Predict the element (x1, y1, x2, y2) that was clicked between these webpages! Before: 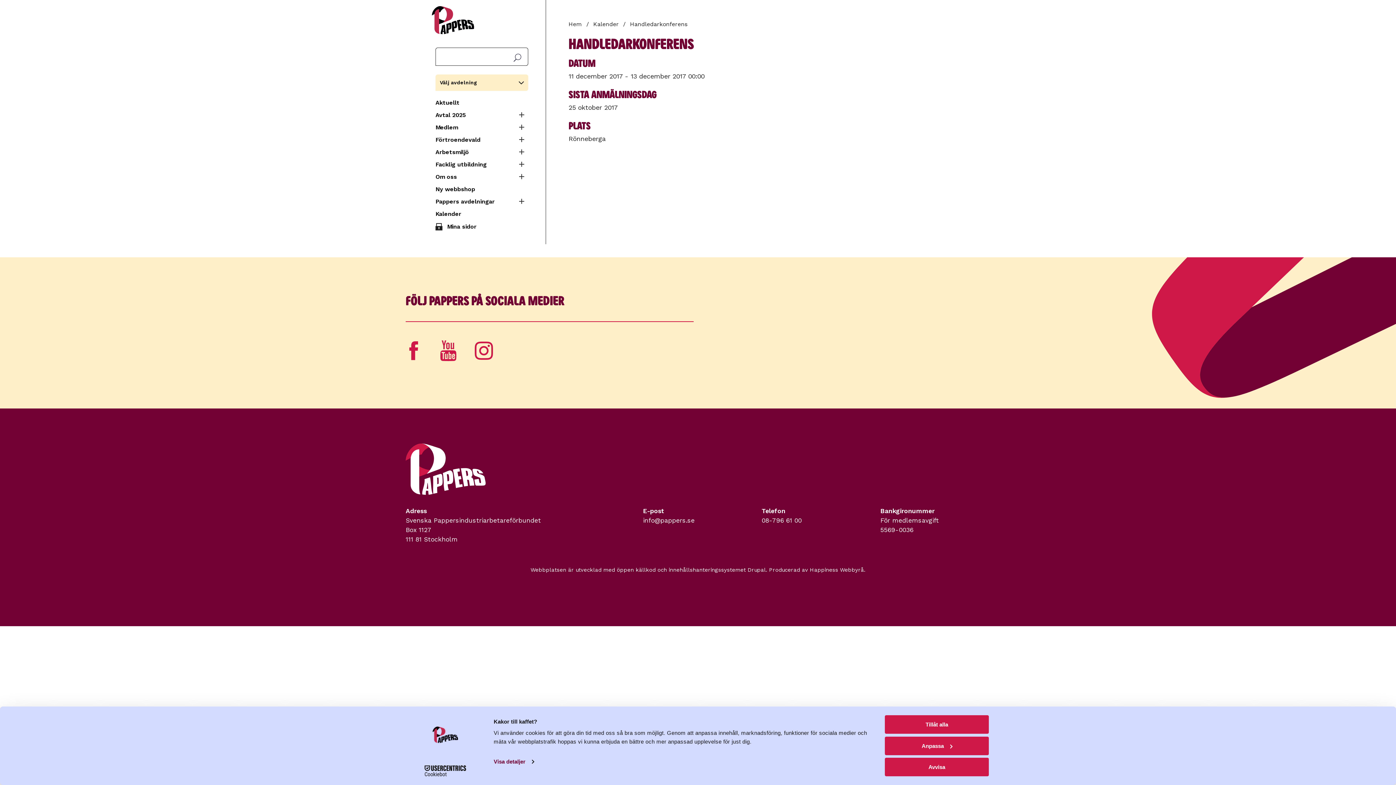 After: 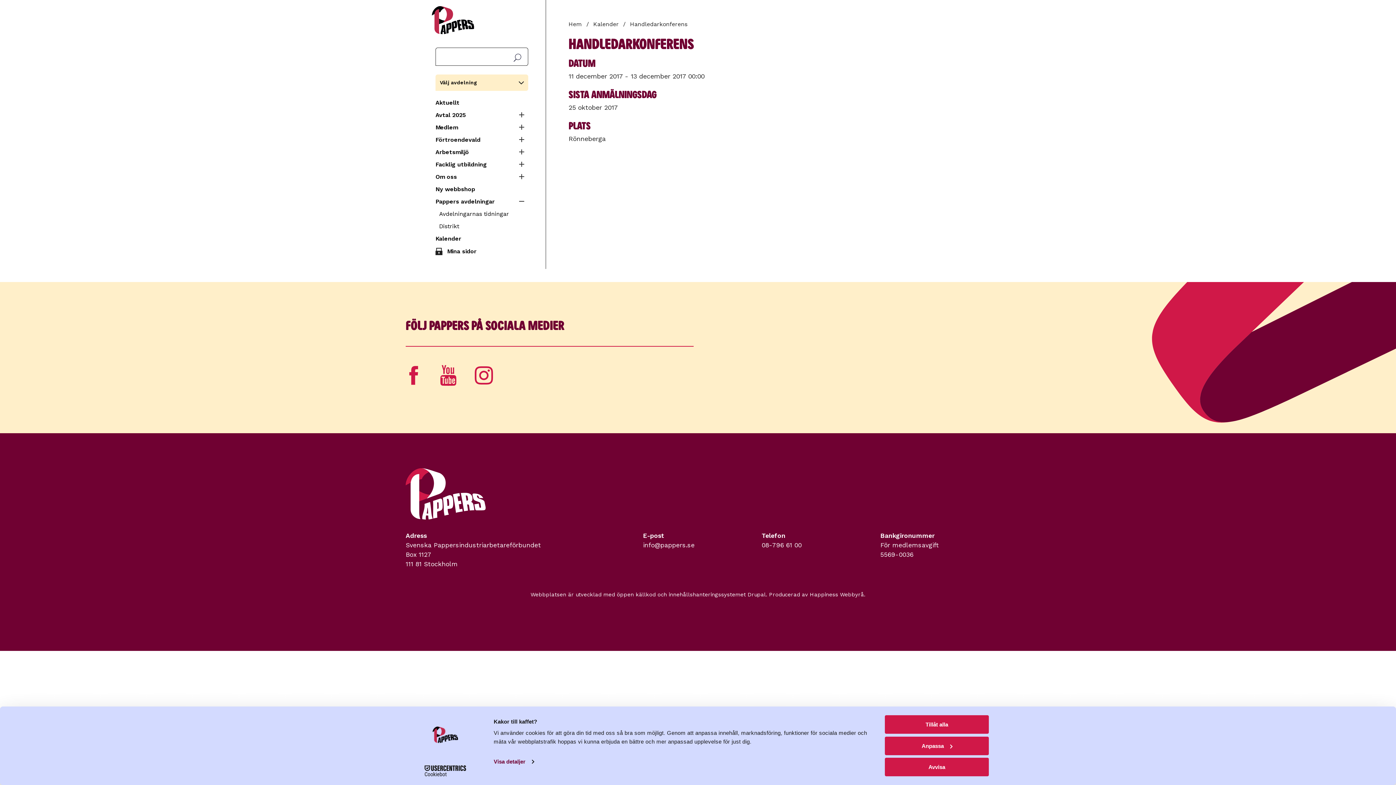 Action: label: Expandera Meny bbox: (516, 195, 528, 207)